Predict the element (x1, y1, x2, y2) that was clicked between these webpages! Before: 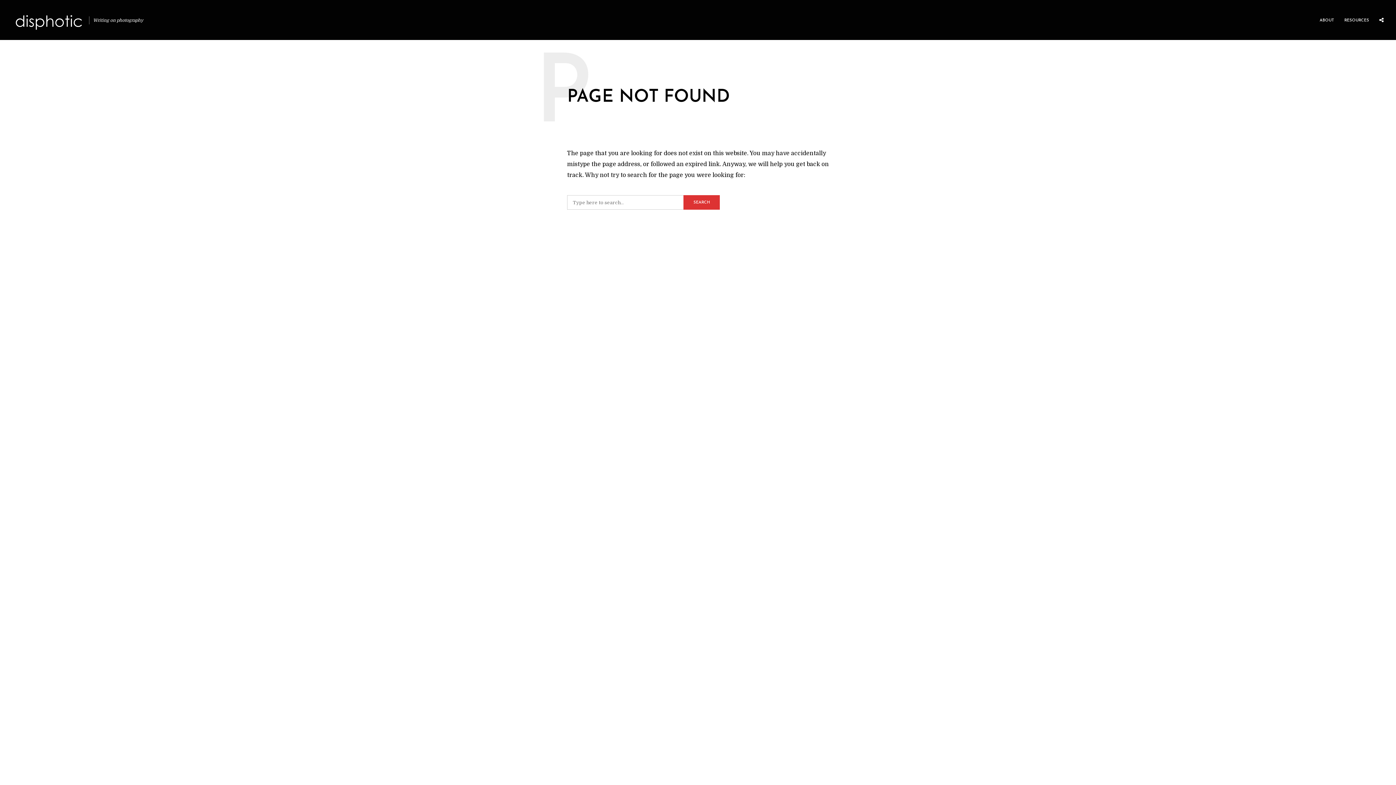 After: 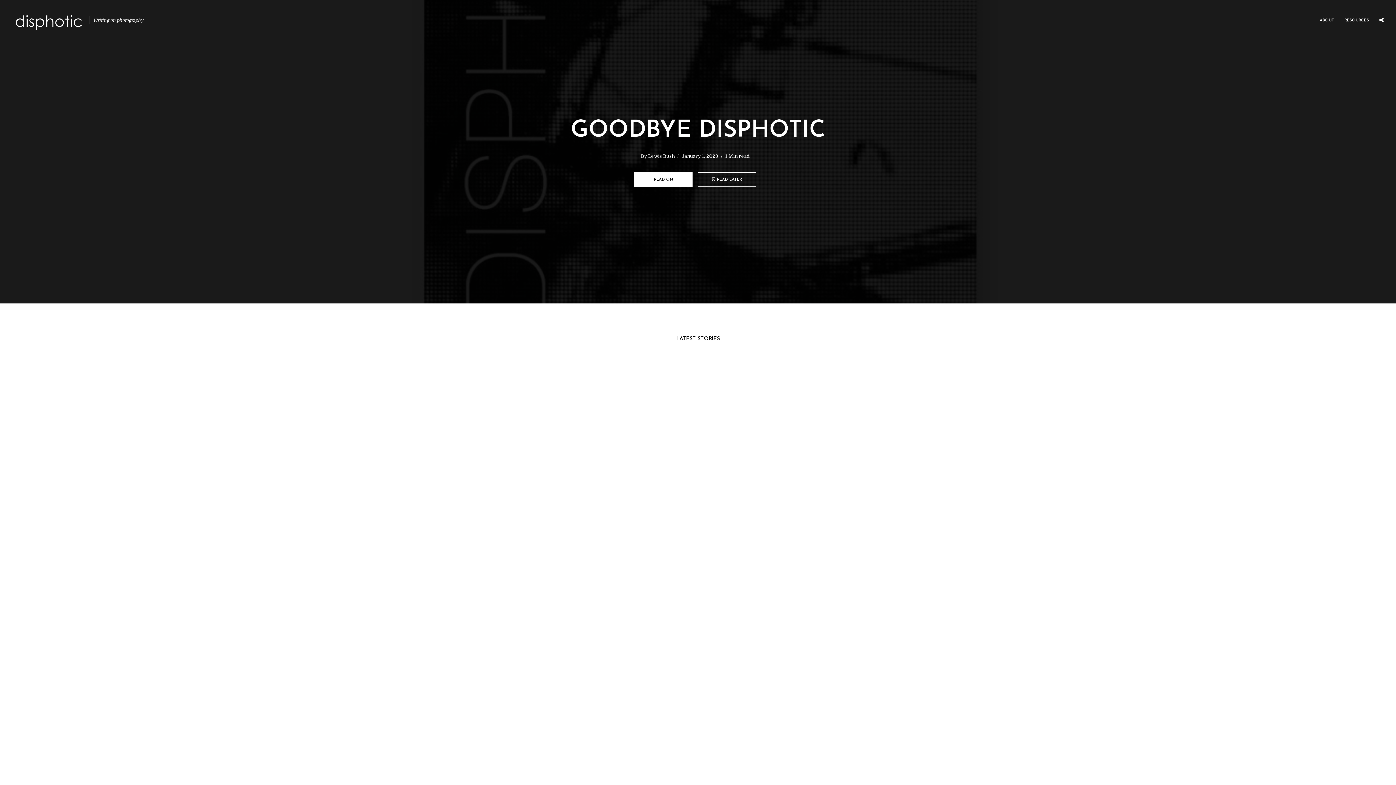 Action: bbox: (12, 15, 85, 23)